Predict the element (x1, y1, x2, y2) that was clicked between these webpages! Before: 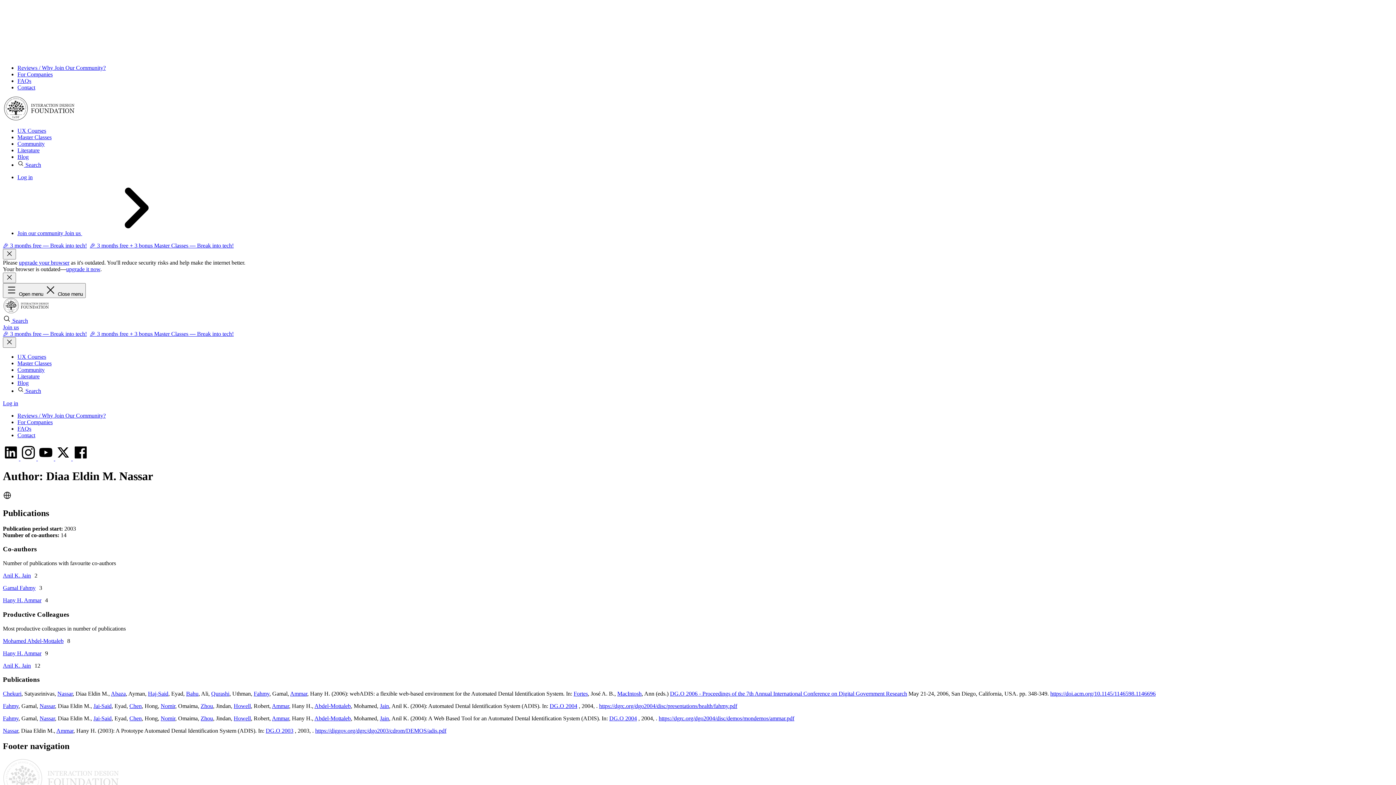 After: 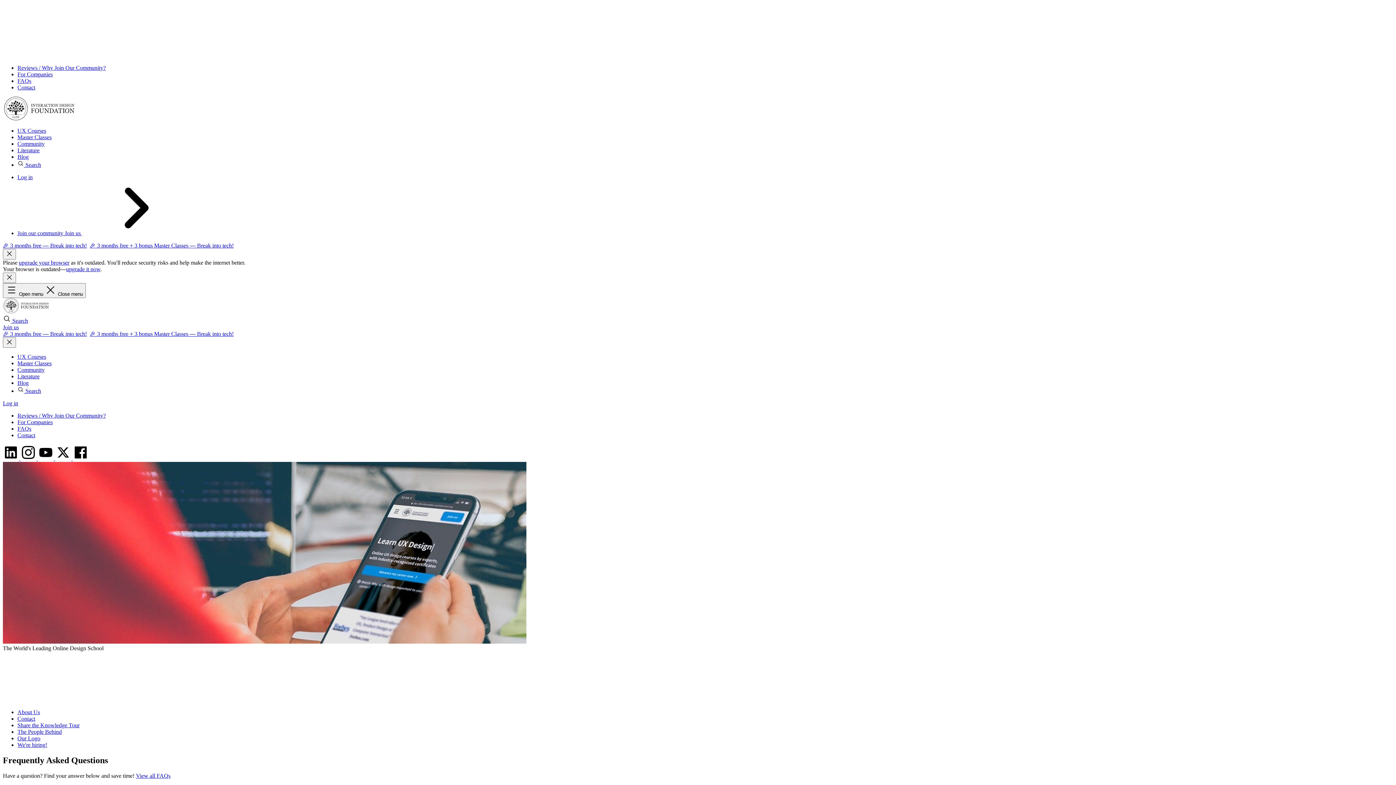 Action: label: Contact bbox: (17, 432, 35, 438)